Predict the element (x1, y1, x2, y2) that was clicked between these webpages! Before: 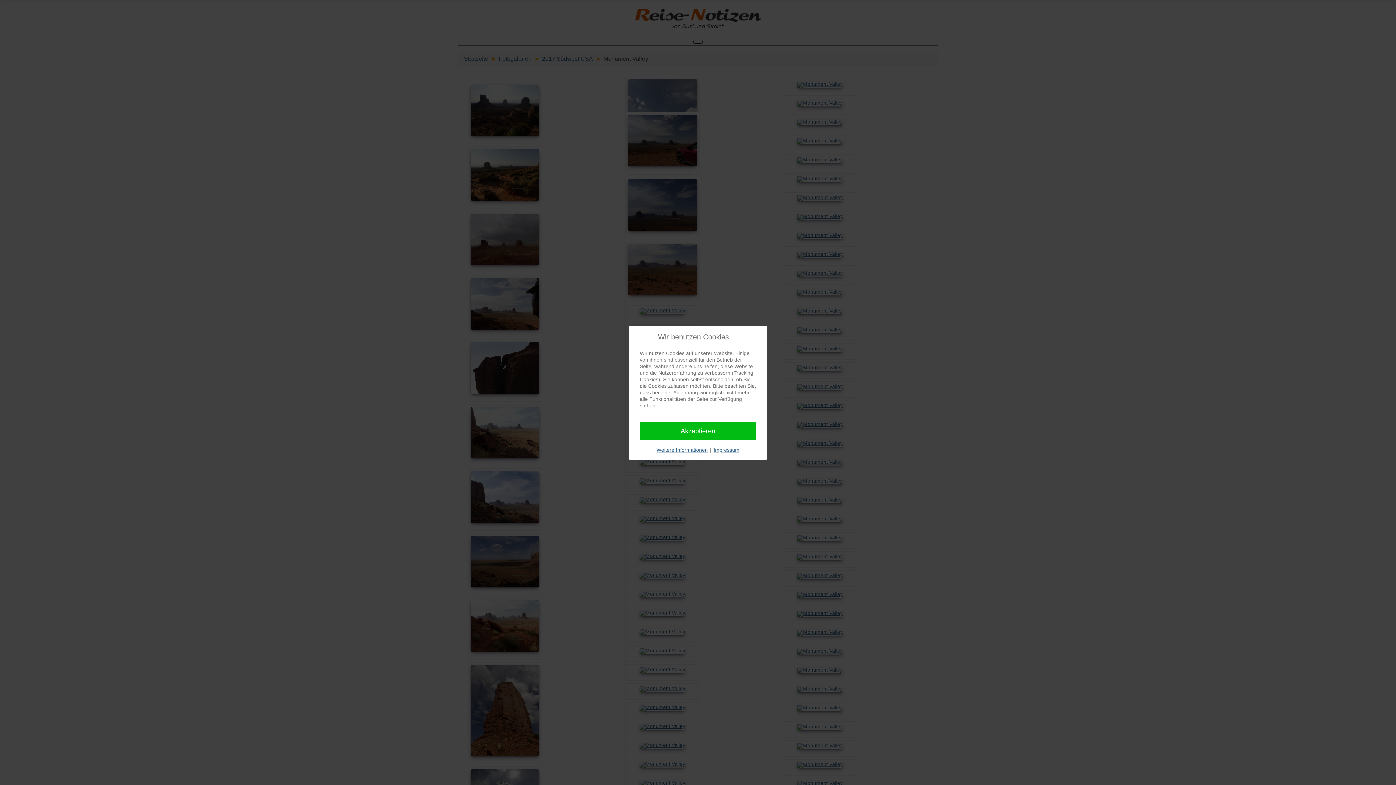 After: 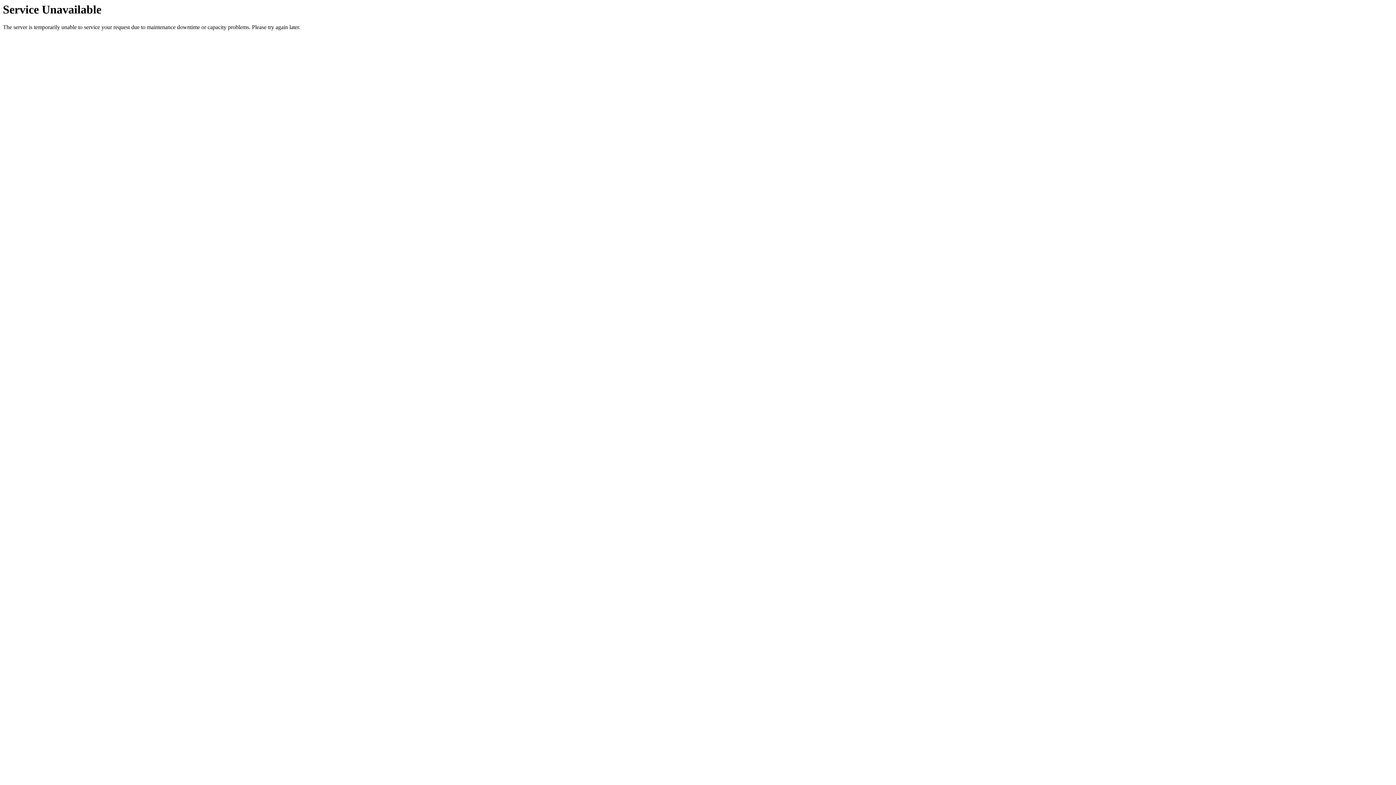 Action: bbox: (656, 446, 708, 453) label: Weitere Informationen